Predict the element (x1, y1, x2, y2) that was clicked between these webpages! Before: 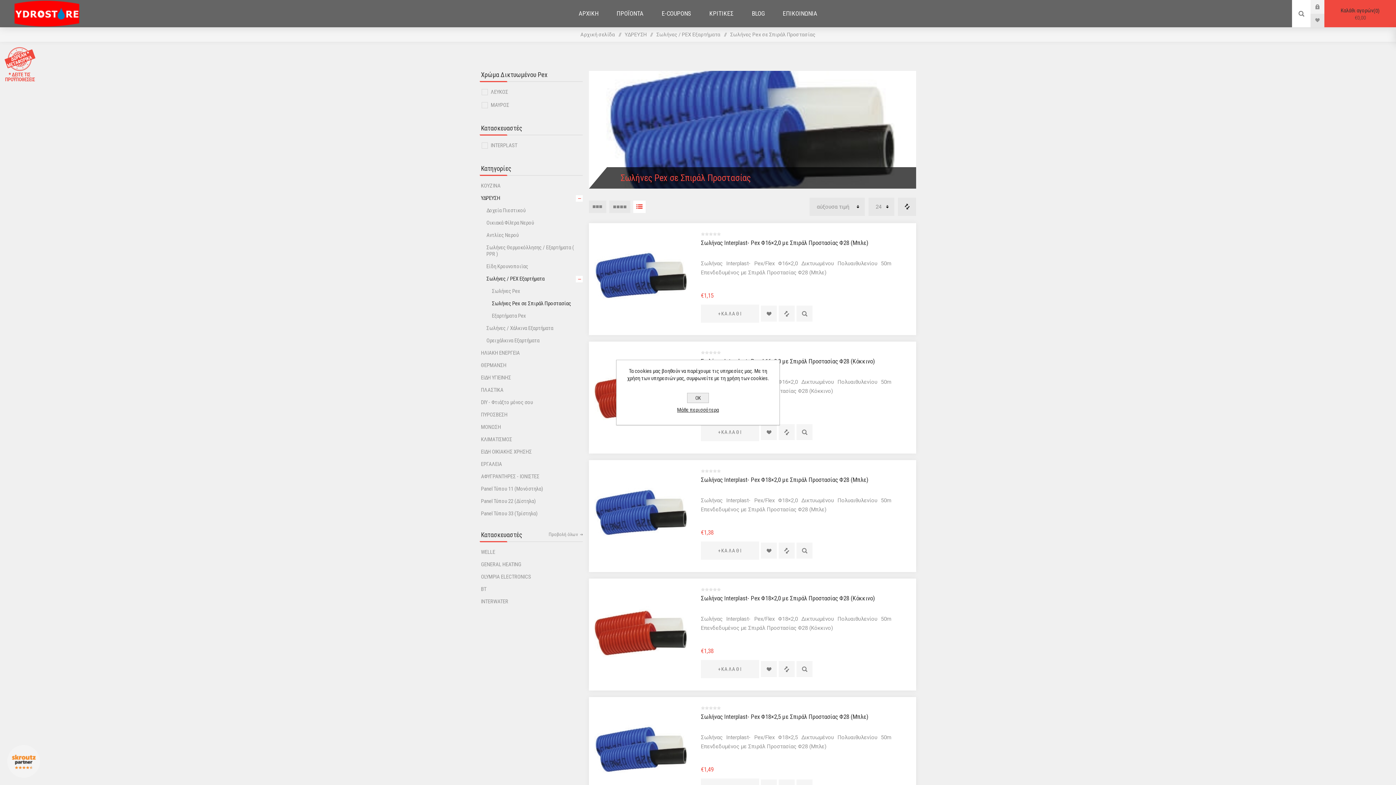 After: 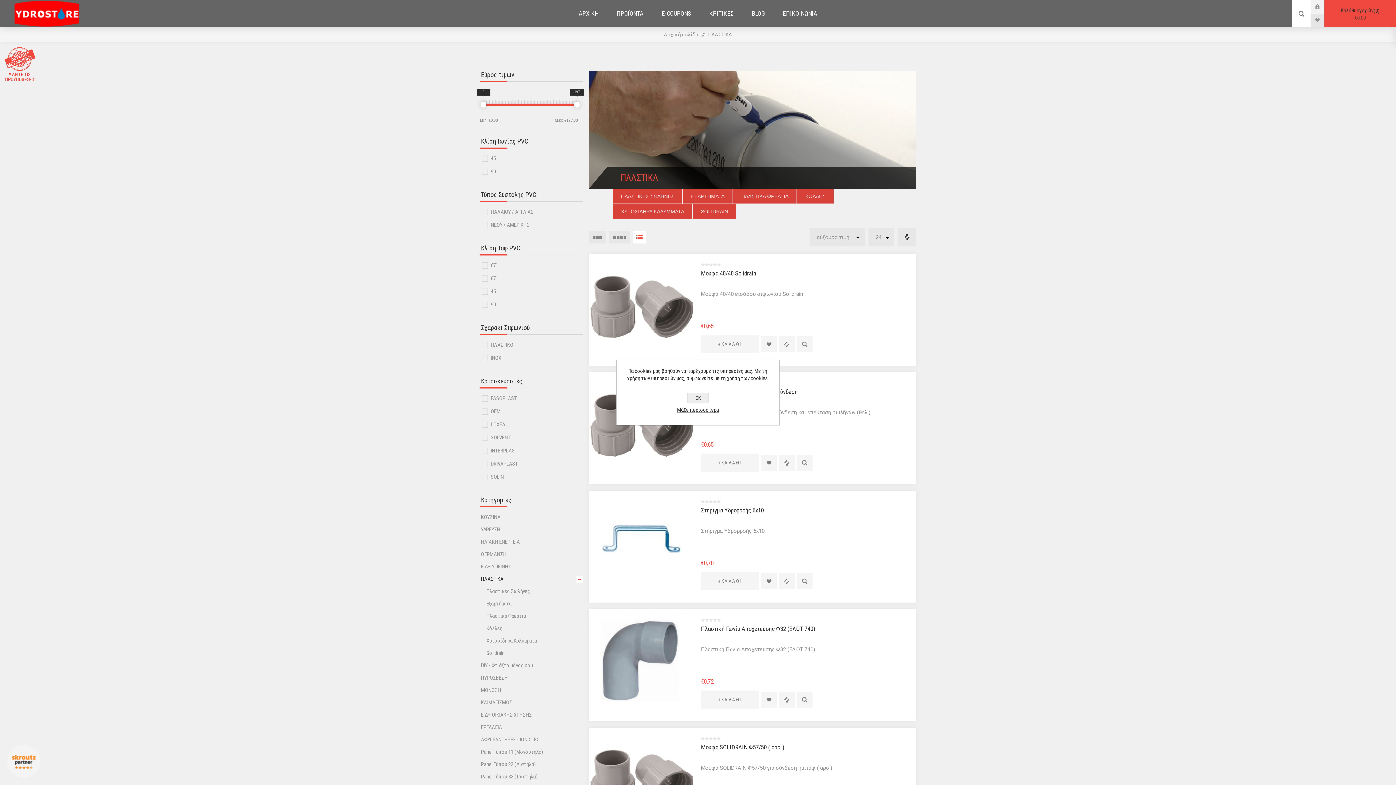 Action: label: ΠΛΑΣΤΙΚΑ bbox: (480, 384, 582, 396)